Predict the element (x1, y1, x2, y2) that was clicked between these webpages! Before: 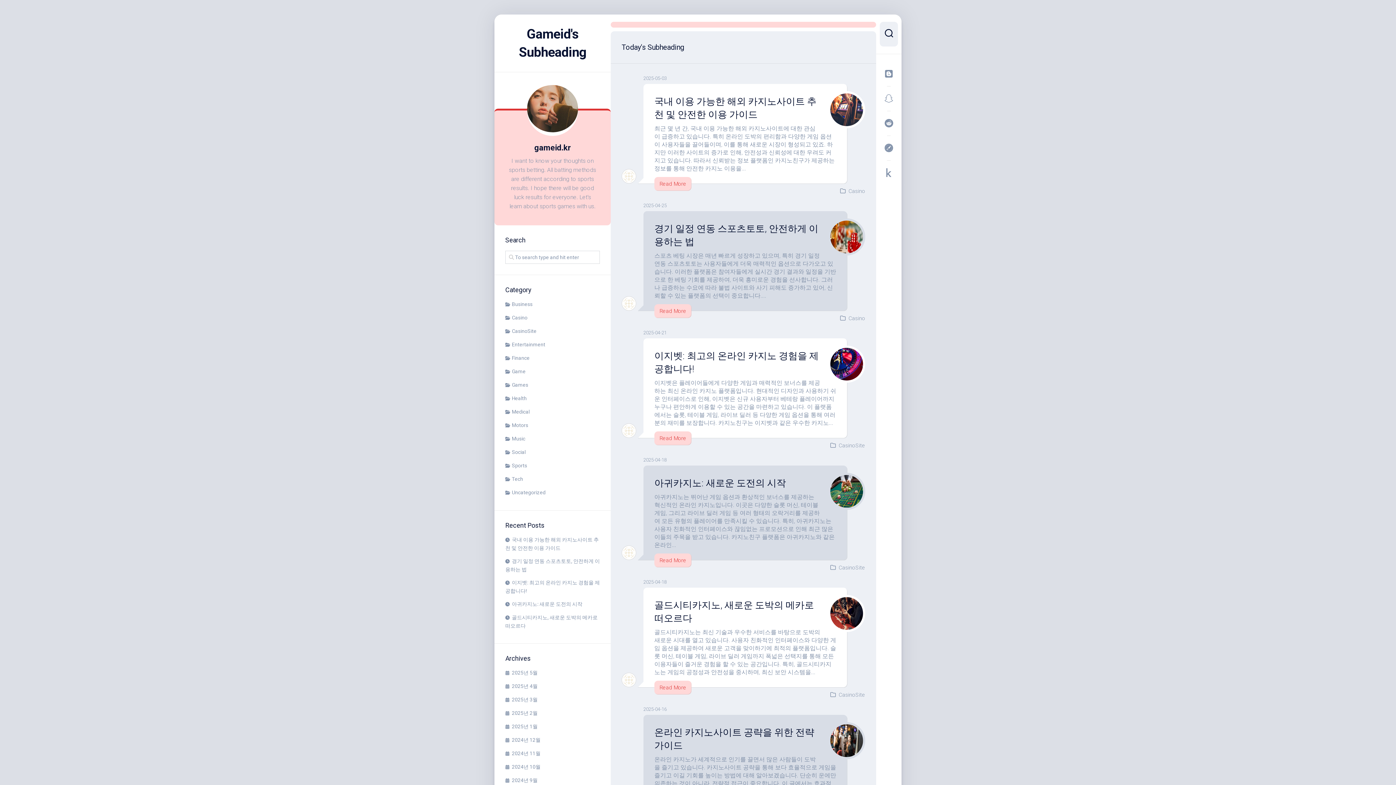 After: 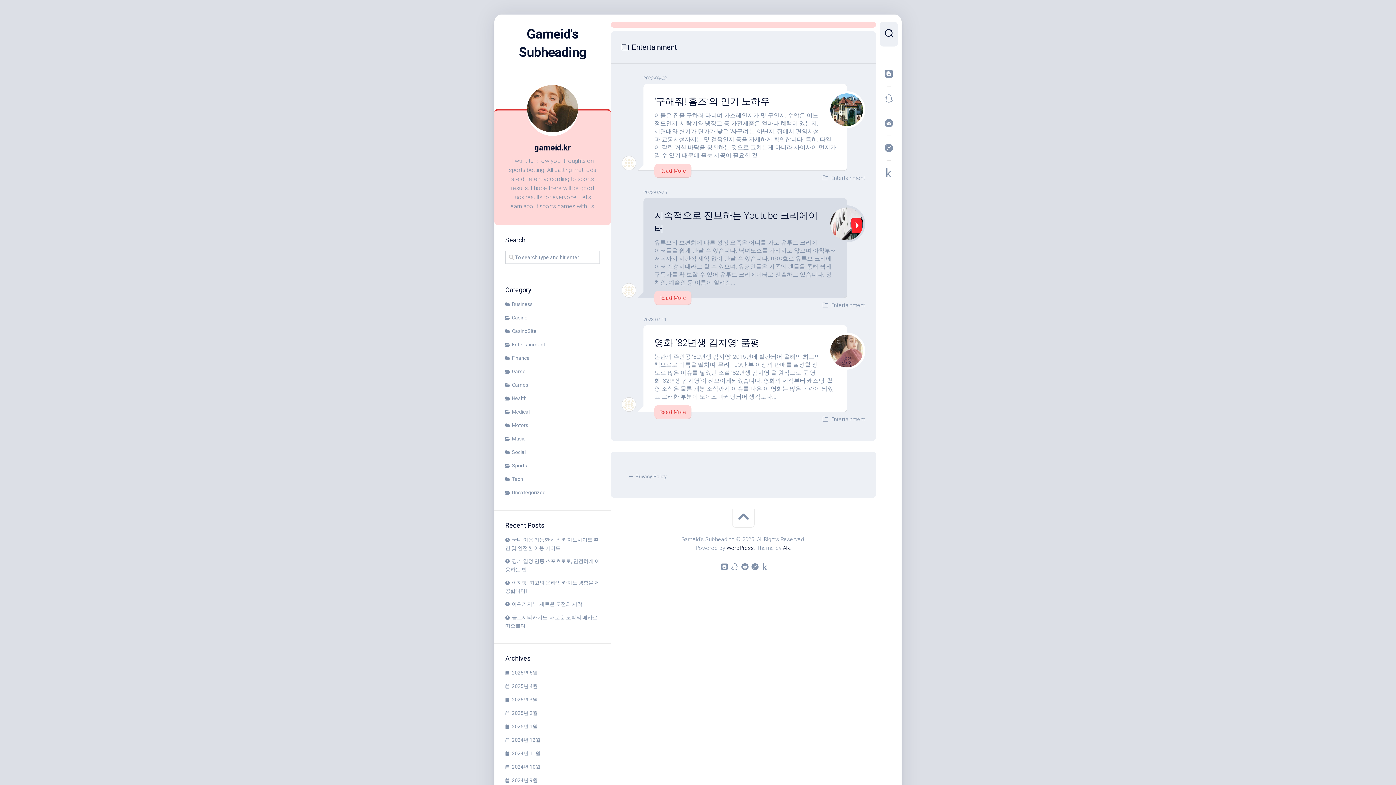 Action: bbox: (505, 341, 545, 347) label: Entertainment